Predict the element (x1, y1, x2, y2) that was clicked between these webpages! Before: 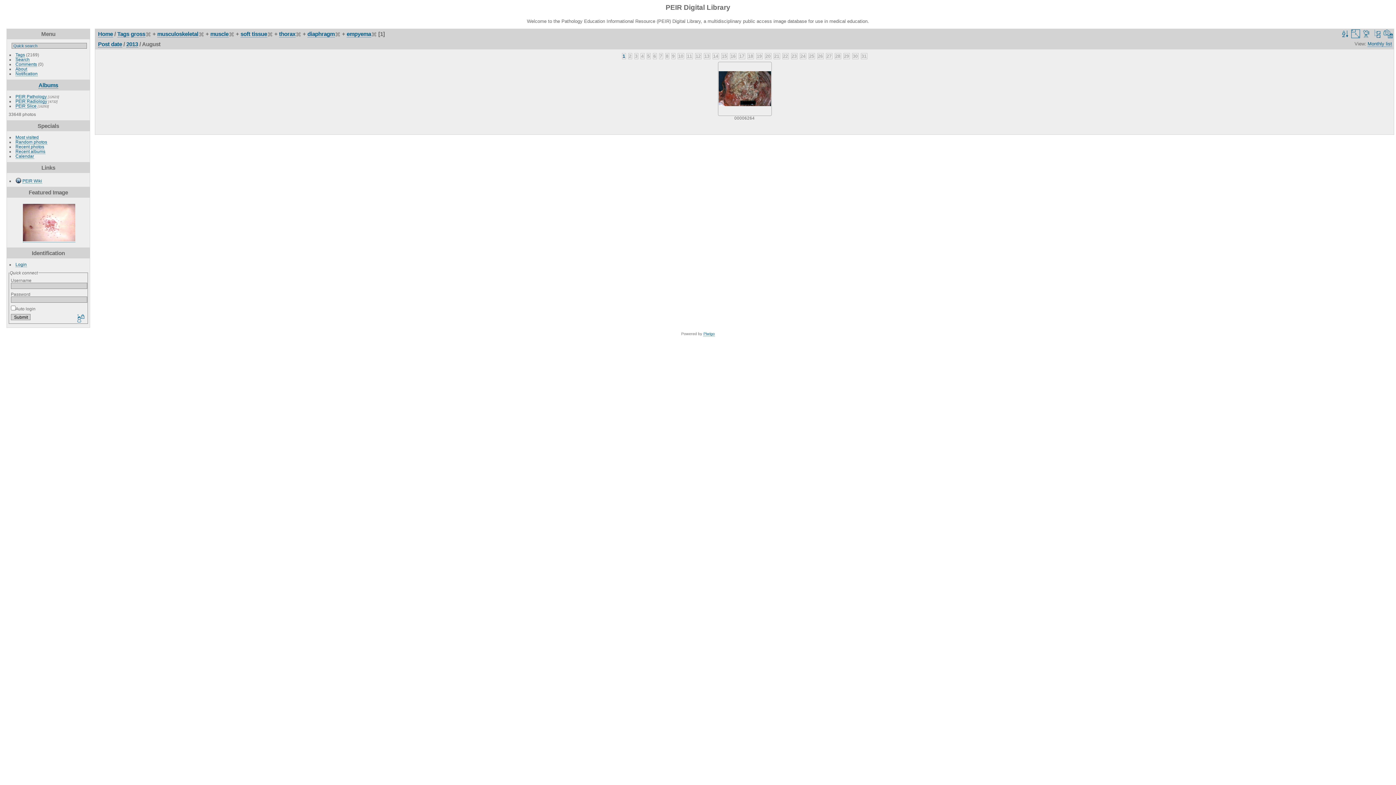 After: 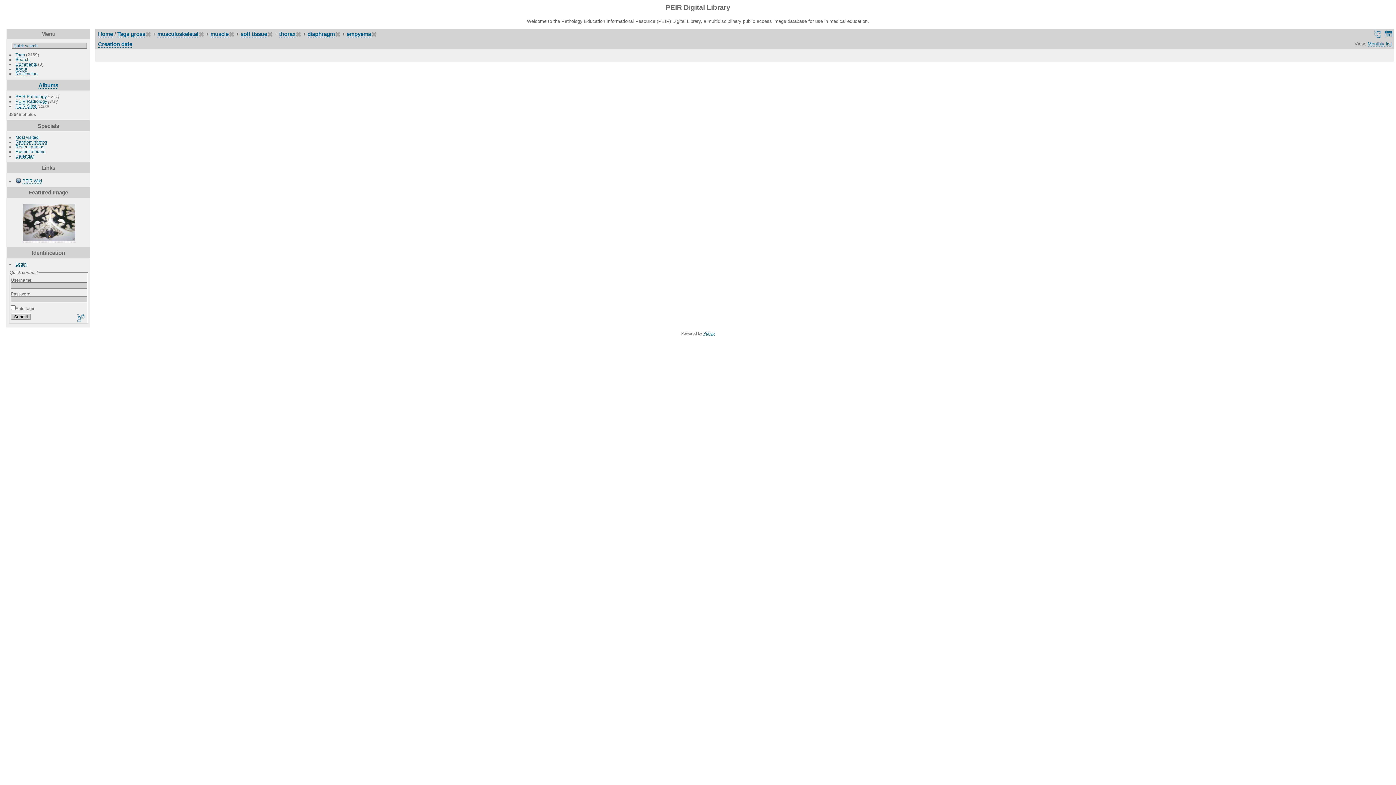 Action: bbox: (1384, 28, 1393, 38)